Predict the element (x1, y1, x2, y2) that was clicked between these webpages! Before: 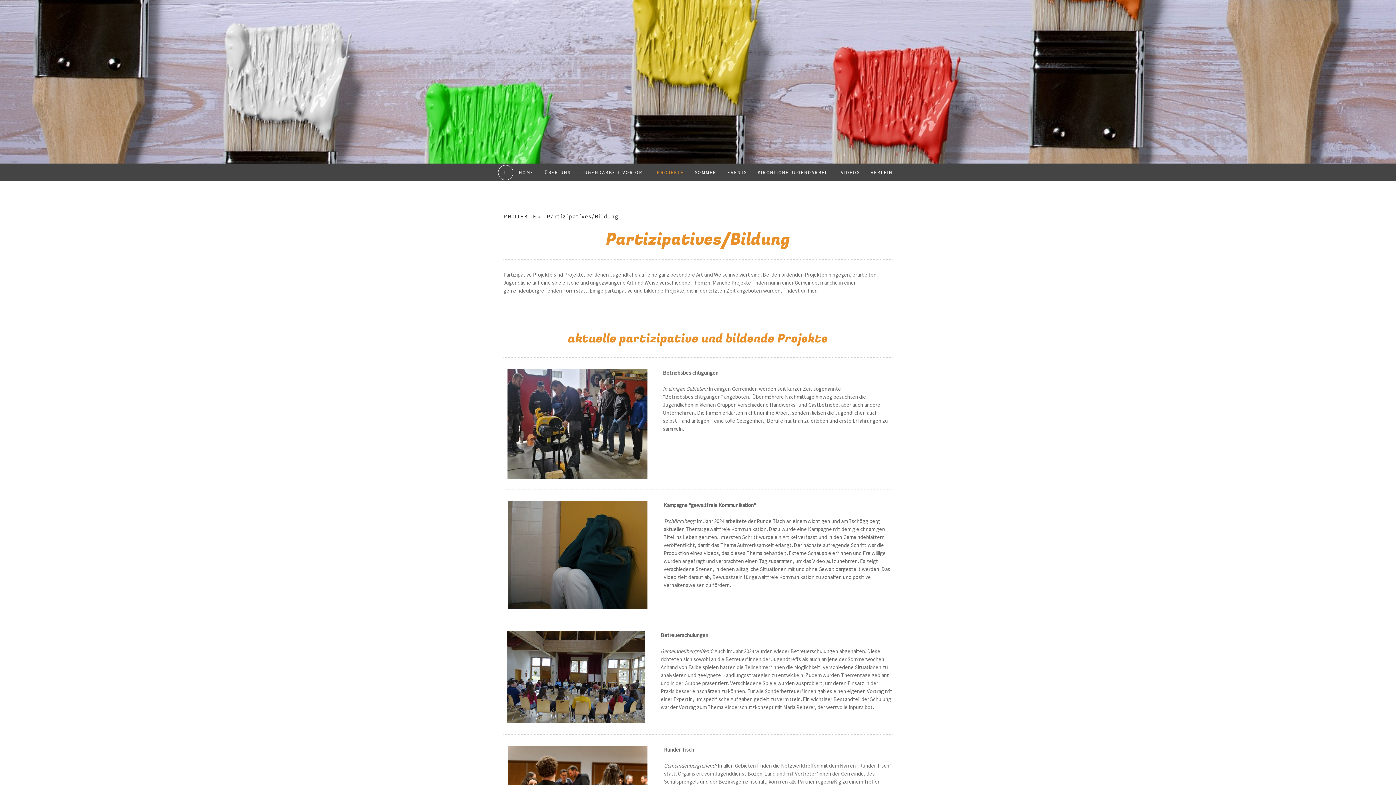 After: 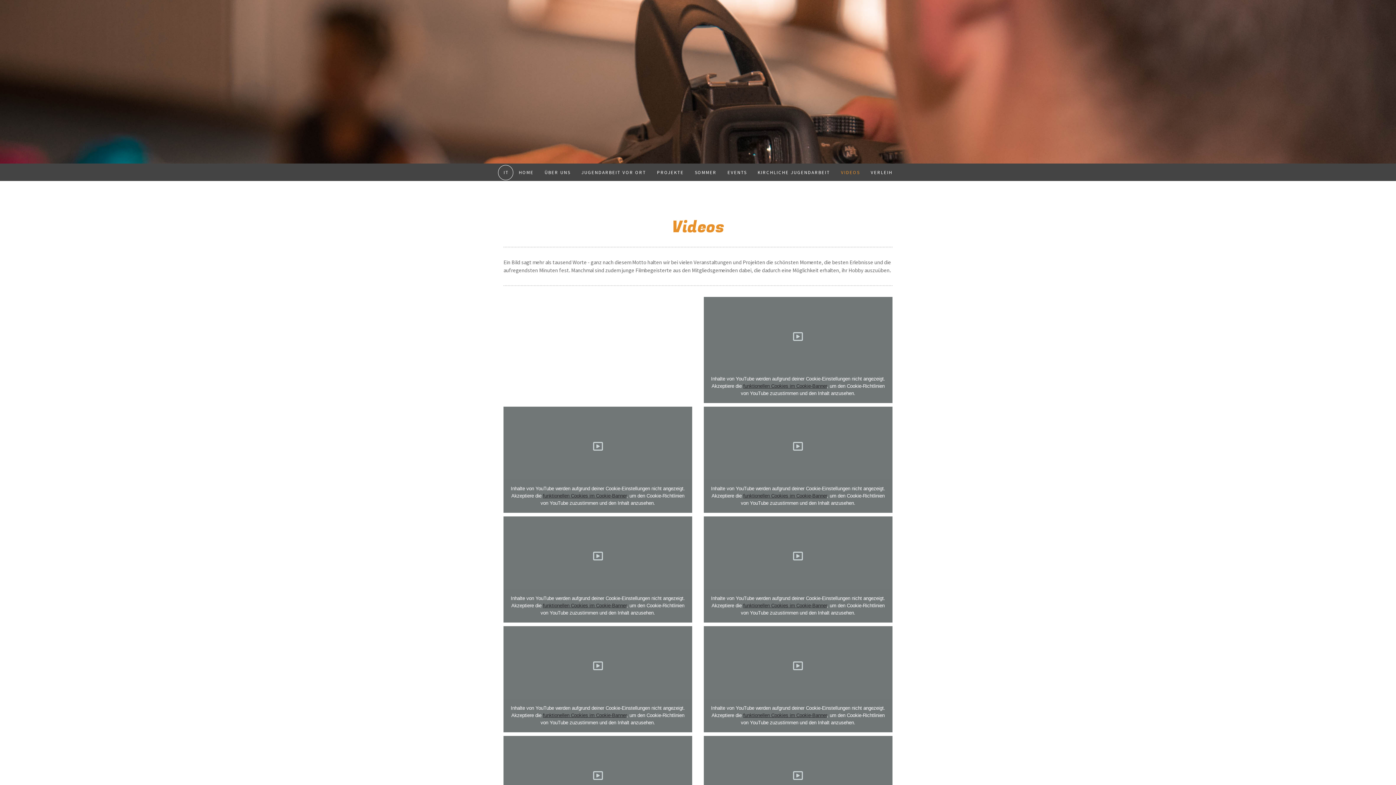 Action: label: VIDEOS bbox: (835, 163, 865, 181)